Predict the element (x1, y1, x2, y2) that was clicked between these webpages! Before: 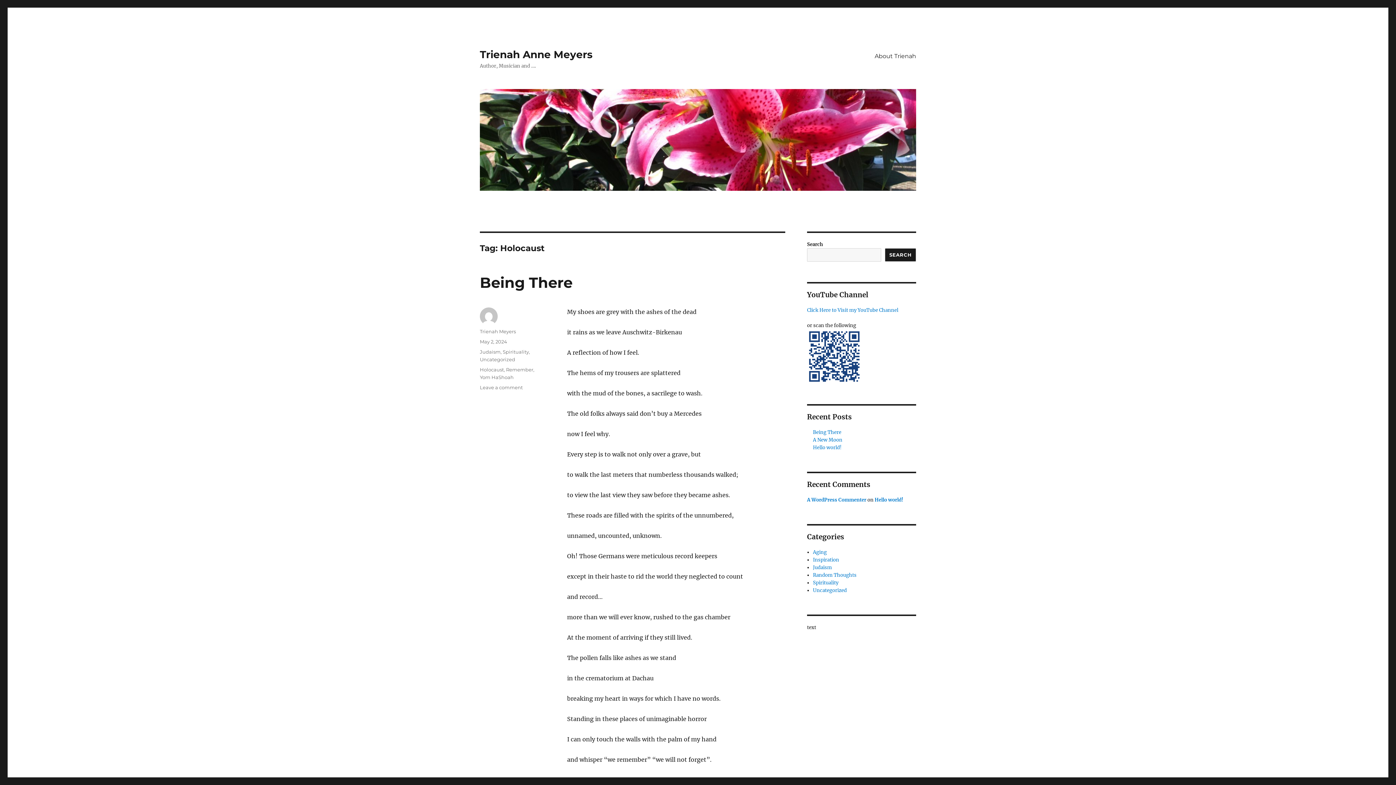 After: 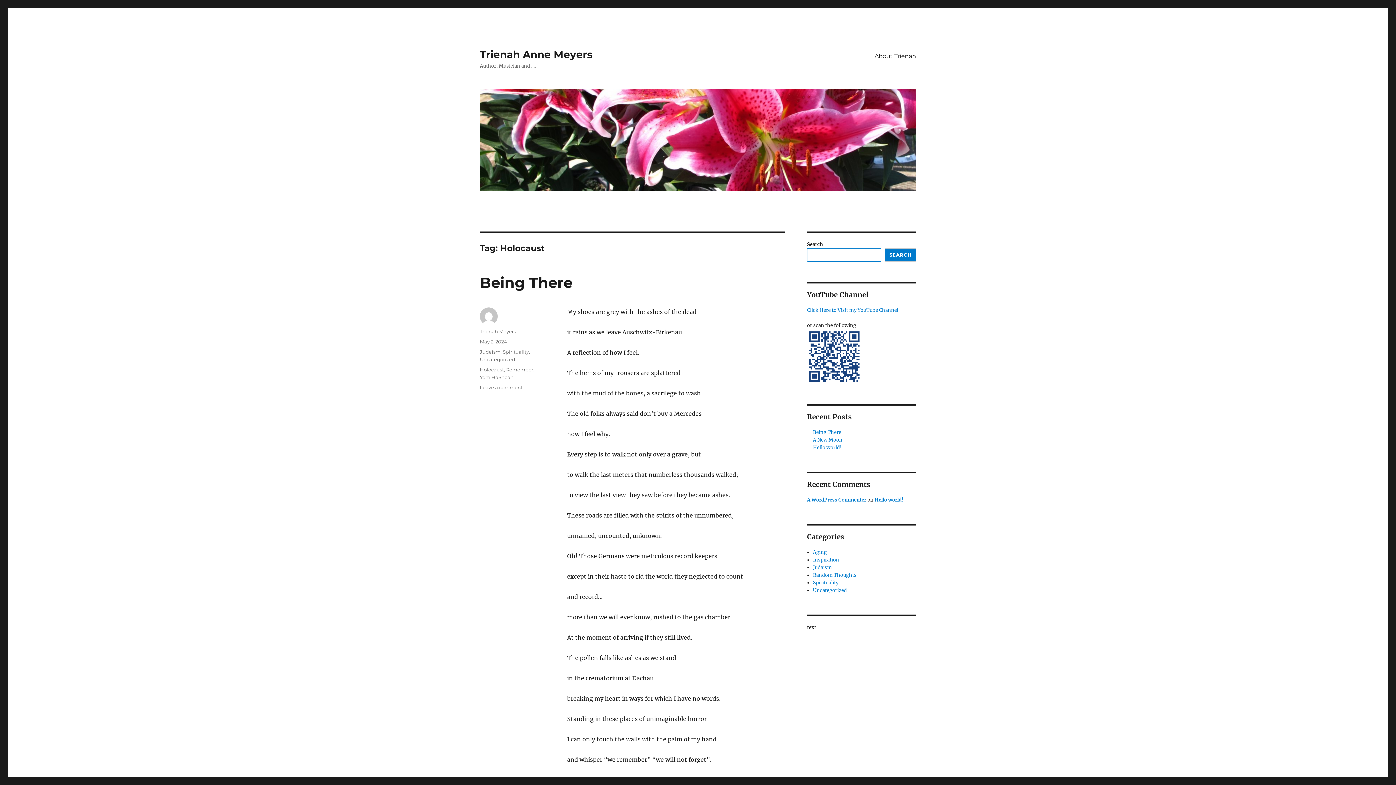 Action: label: Search bbox: (885, 248, 916, 261)